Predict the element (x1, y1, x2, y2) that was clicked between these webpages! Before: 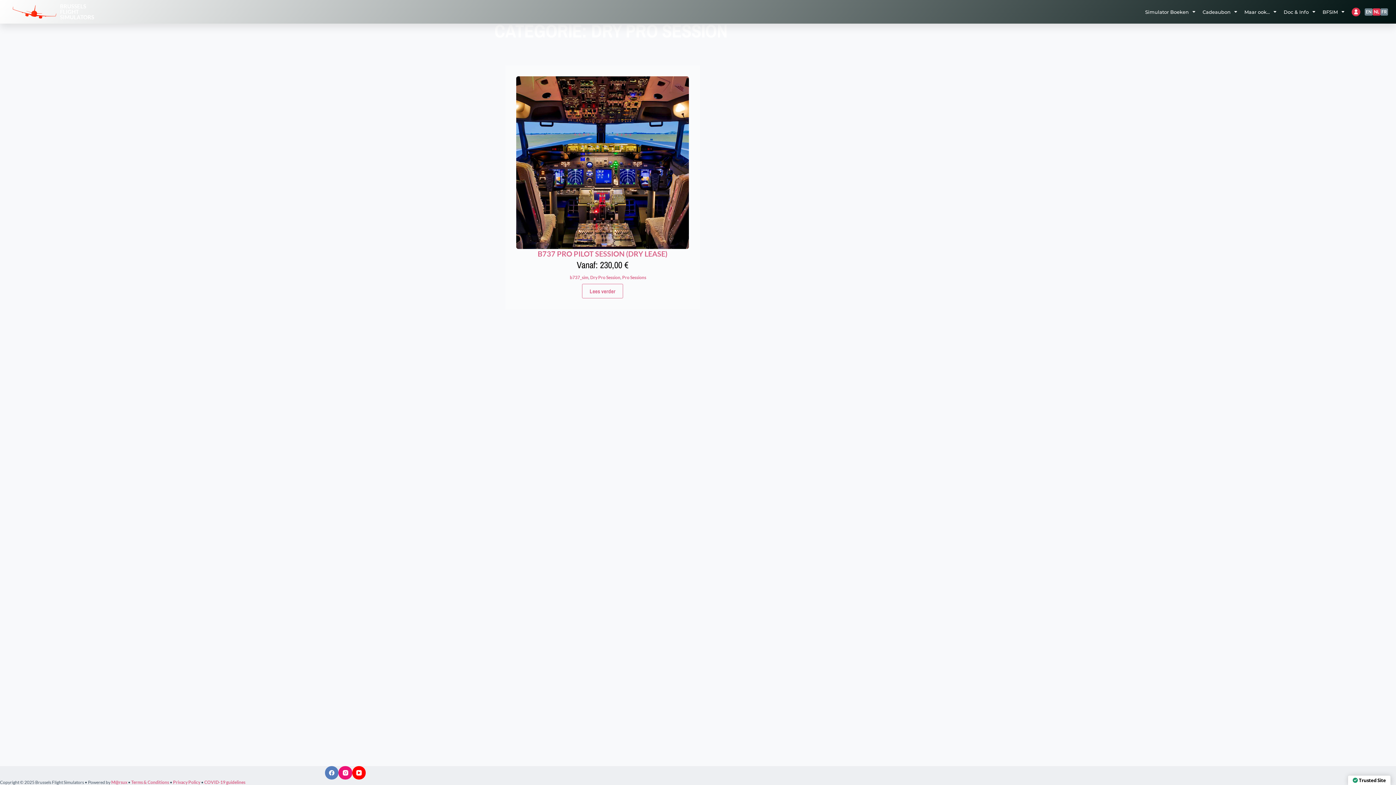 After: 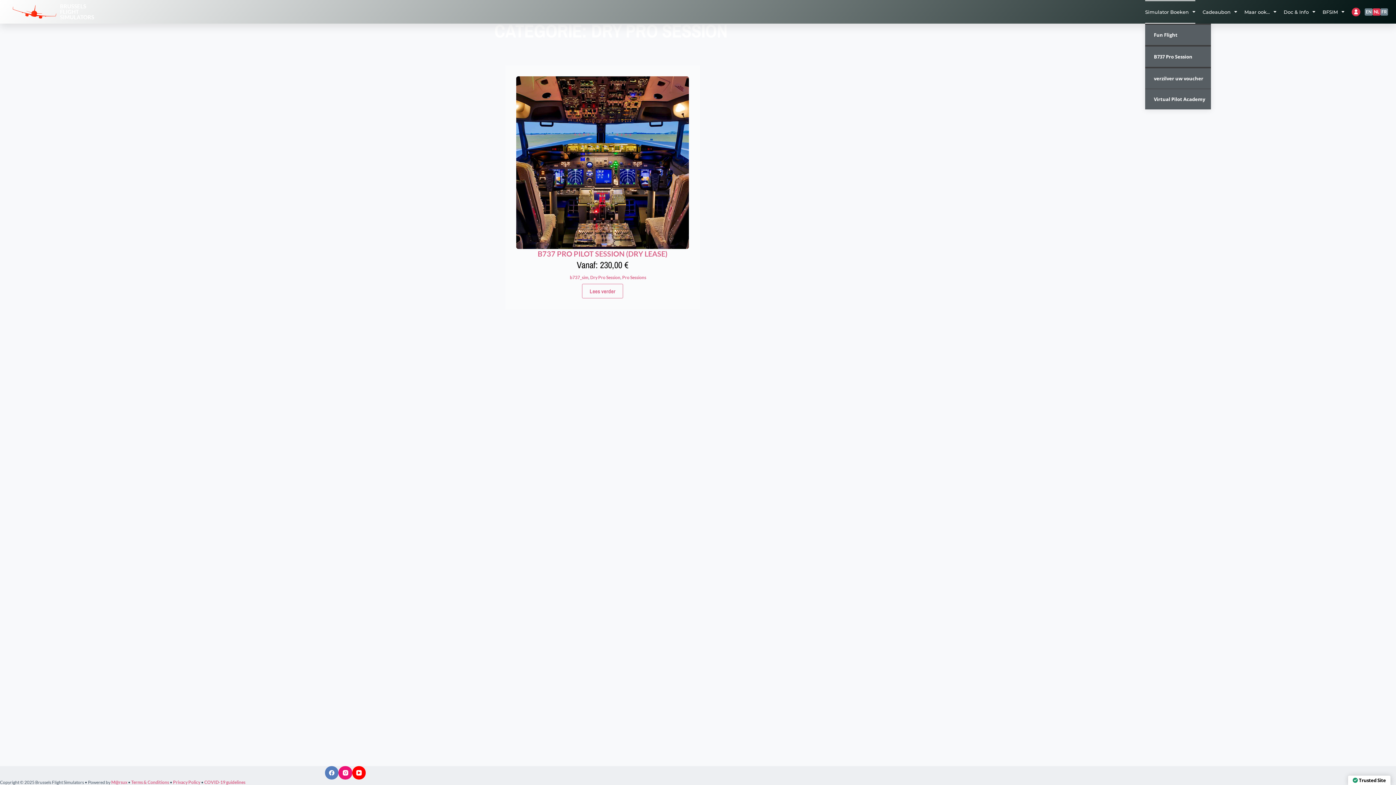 Action: label: Simulator Boeken bbox: (1145, 0, 1195, 23)